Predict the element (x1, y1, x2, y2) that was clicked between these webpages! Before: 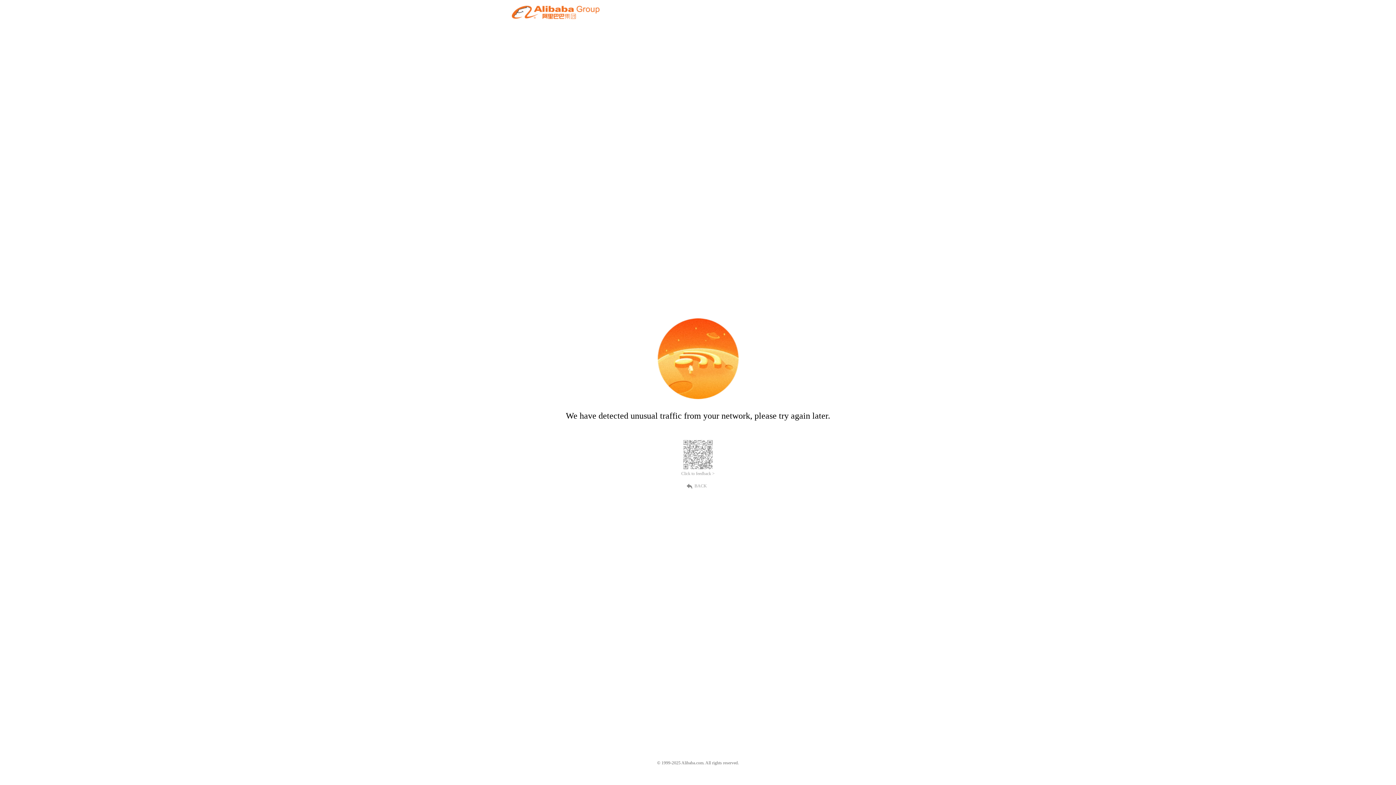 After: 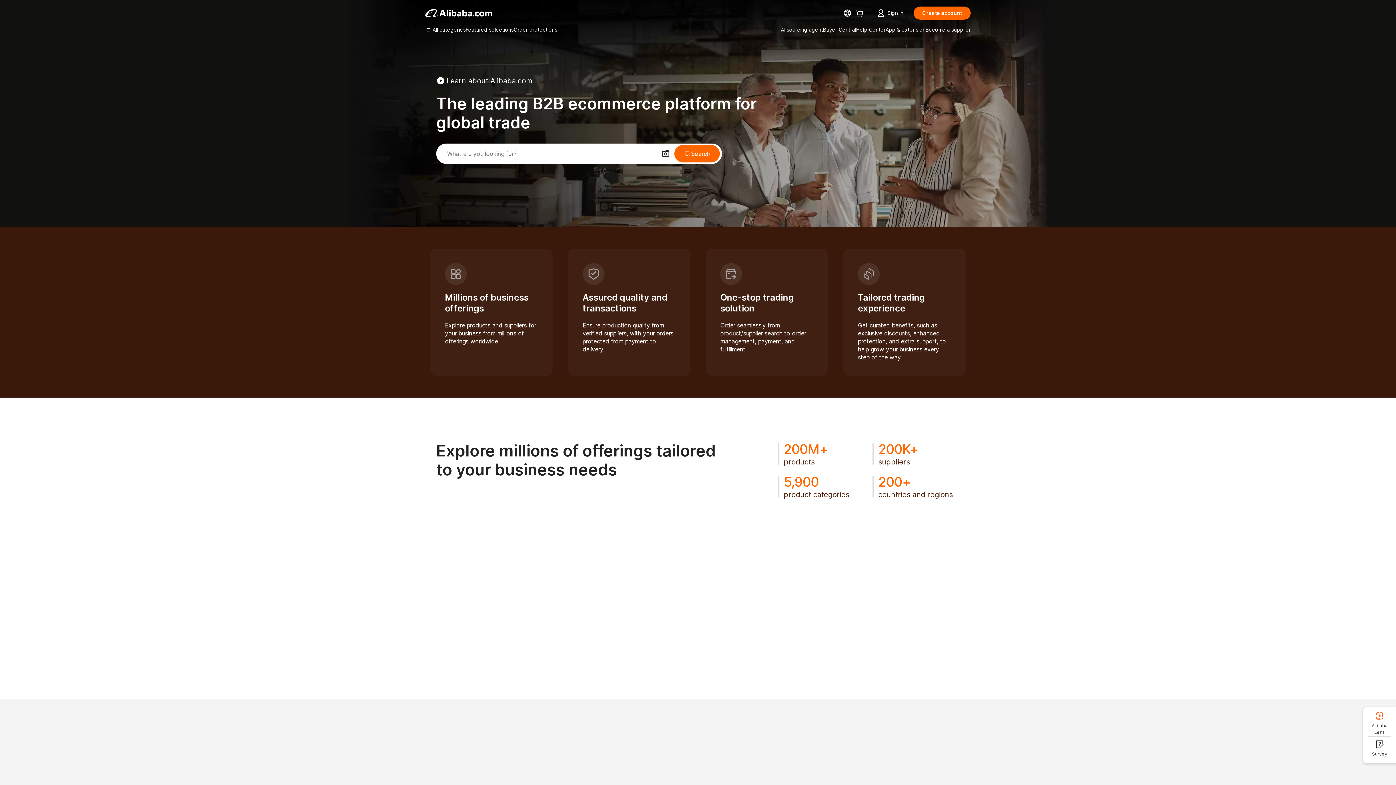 Action: bbox: (512, 12, 599, 21)